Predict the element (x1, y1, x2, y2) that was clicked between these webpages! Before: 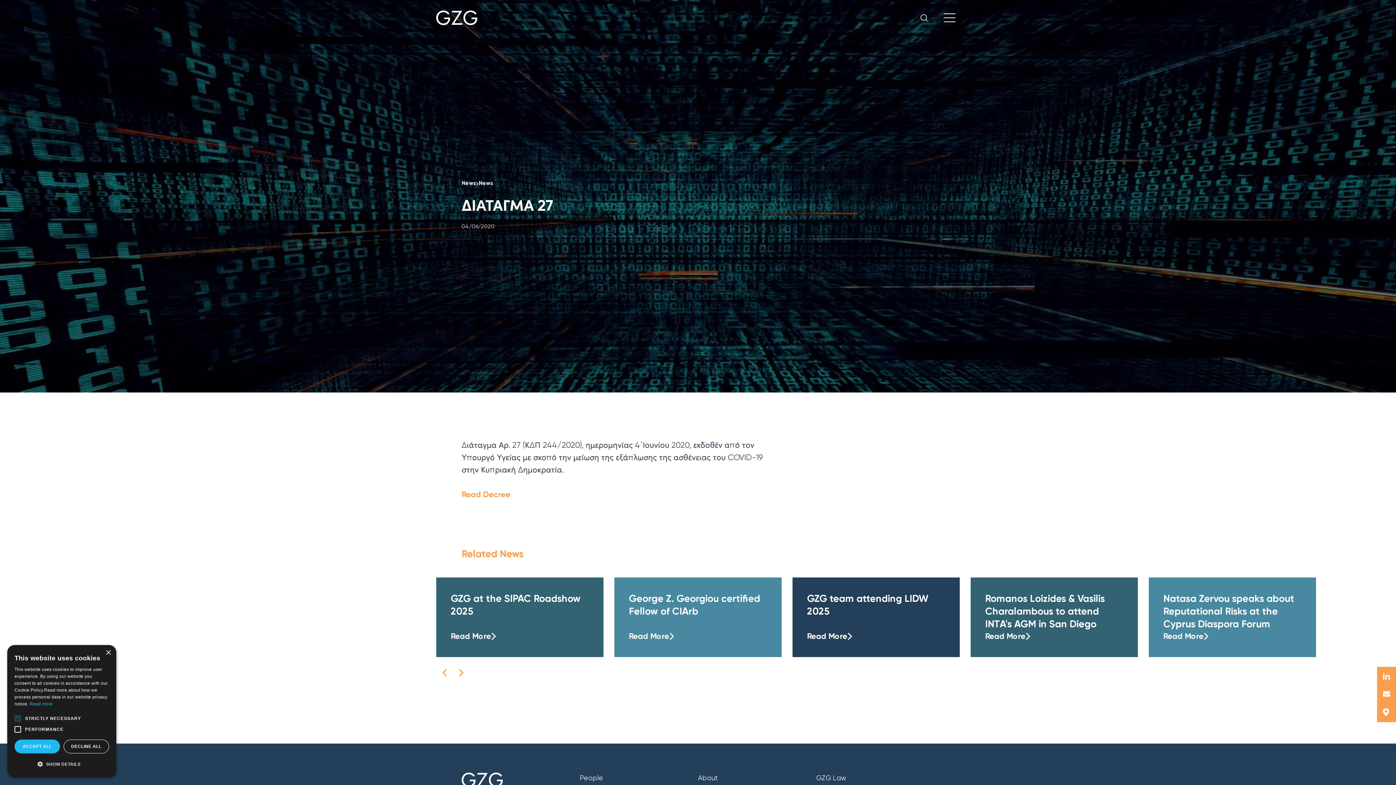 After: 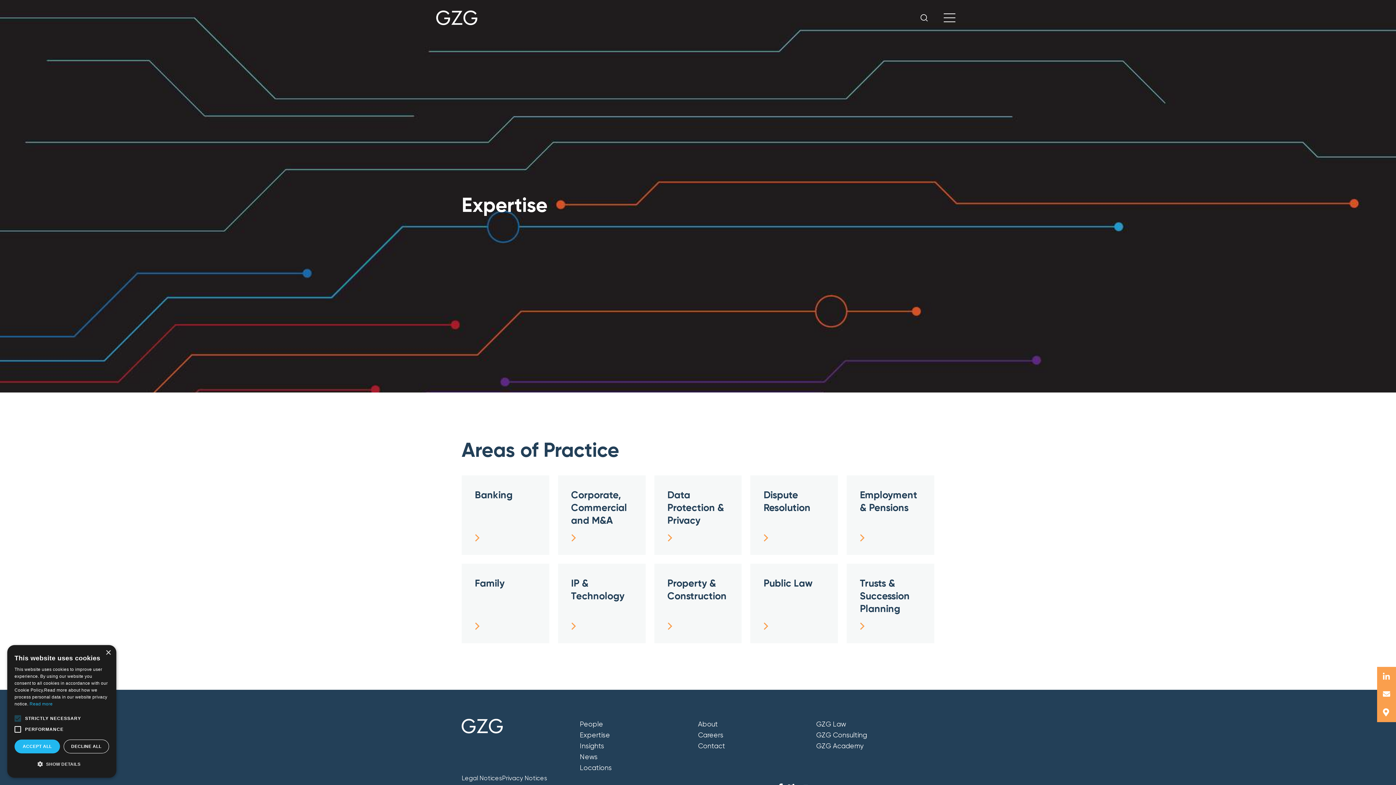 Action: bbox: (816, 773, 934, 784) label: GZG Law